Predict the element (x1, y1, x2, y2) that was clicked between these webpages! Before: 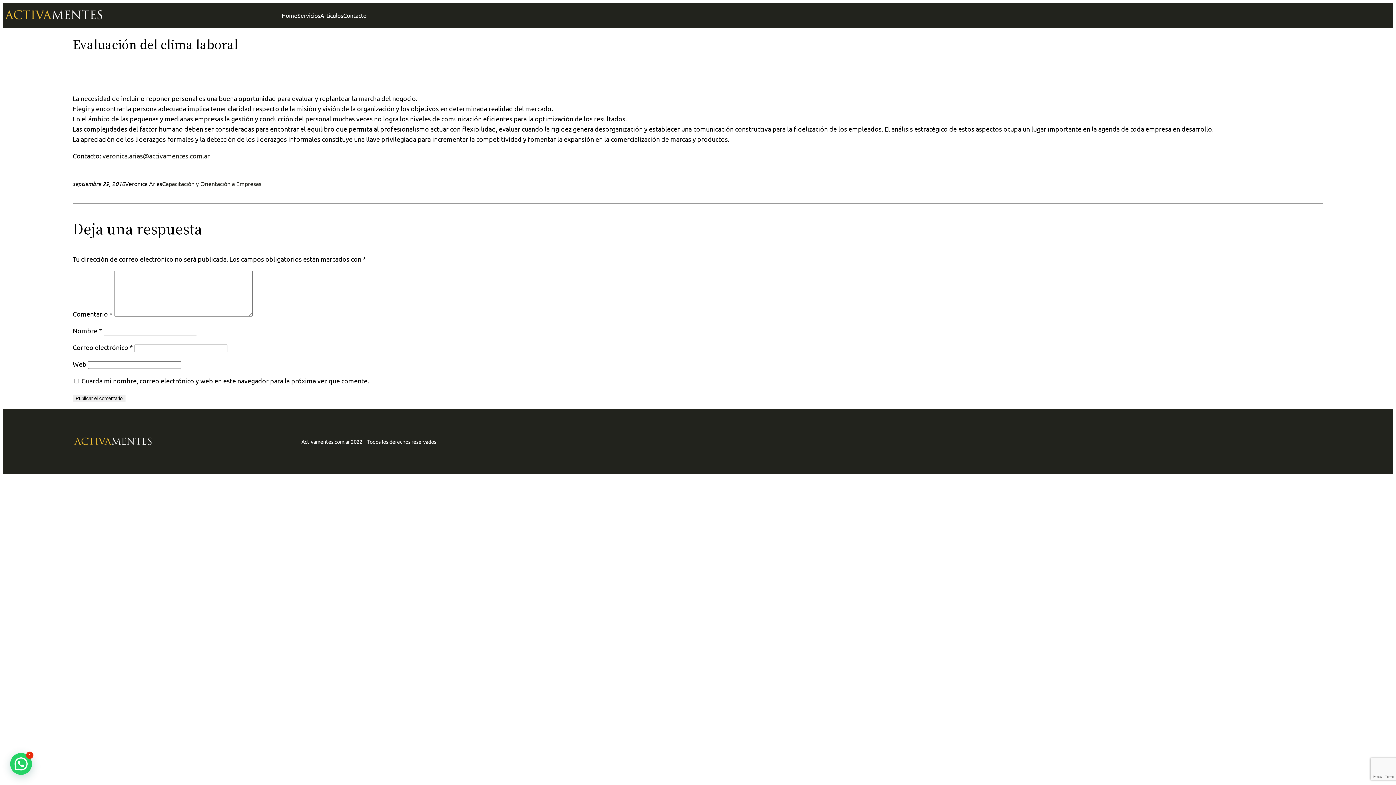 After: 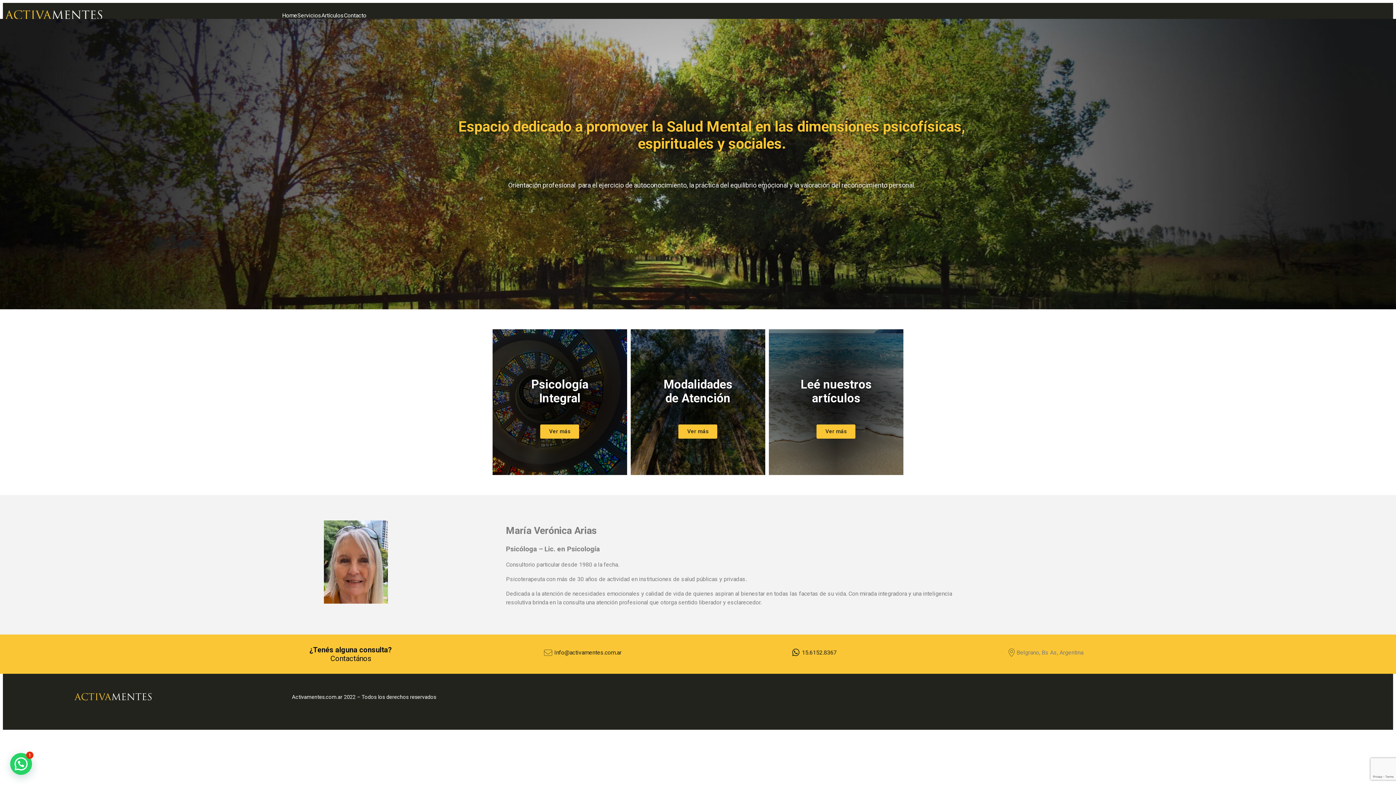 Action: bbox: (72, 434, 154, 449)